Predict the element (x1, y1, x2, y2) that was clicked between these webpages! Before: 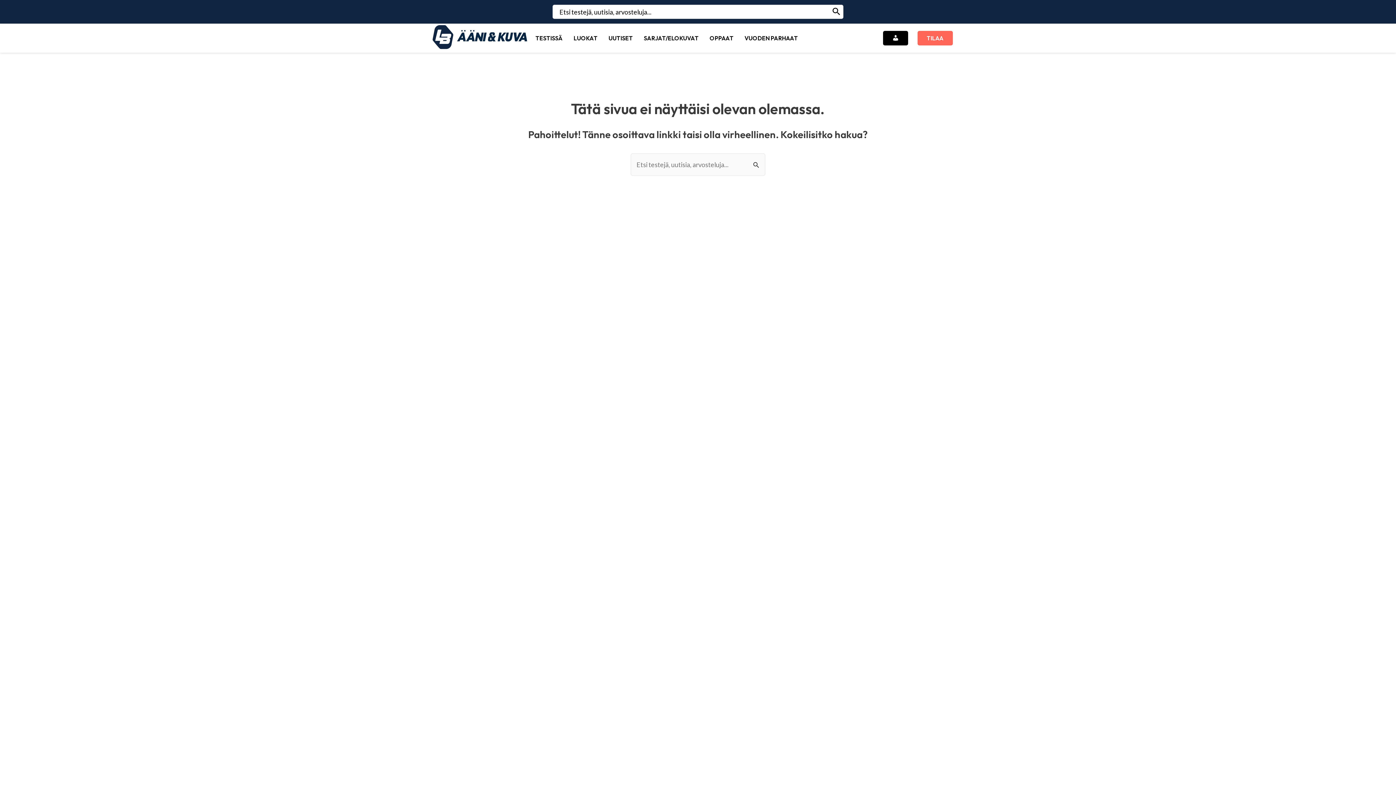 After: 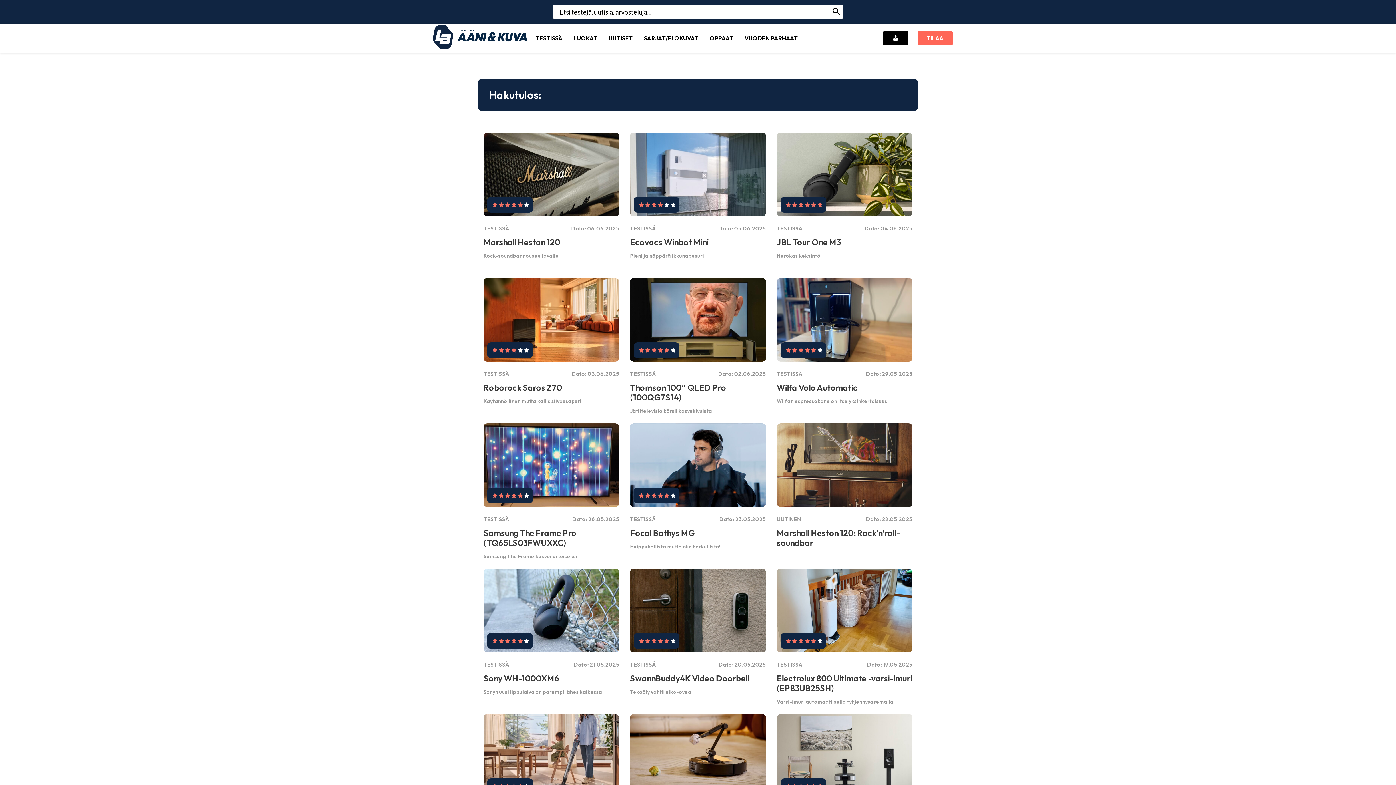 Action: bbox: (832, 5, 841, 18) label: Hae